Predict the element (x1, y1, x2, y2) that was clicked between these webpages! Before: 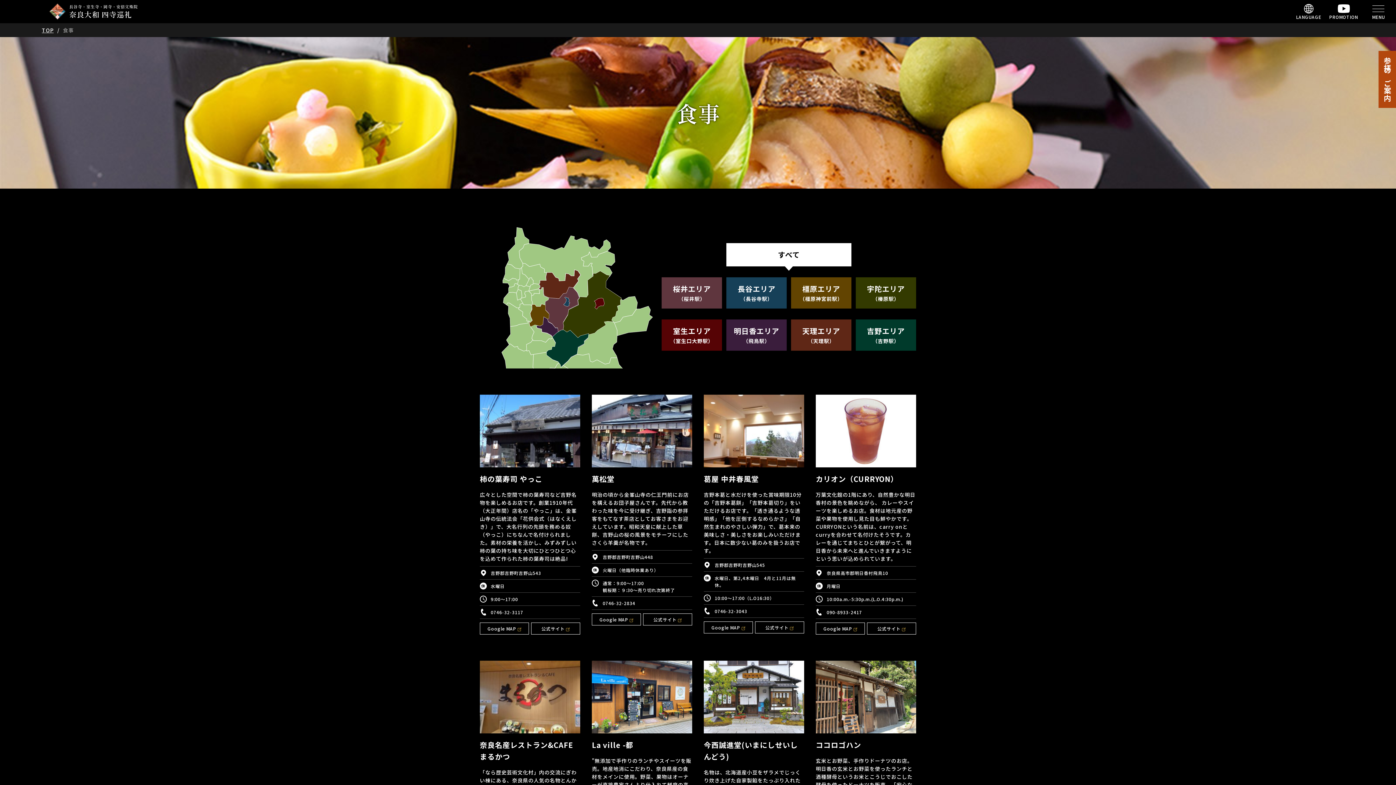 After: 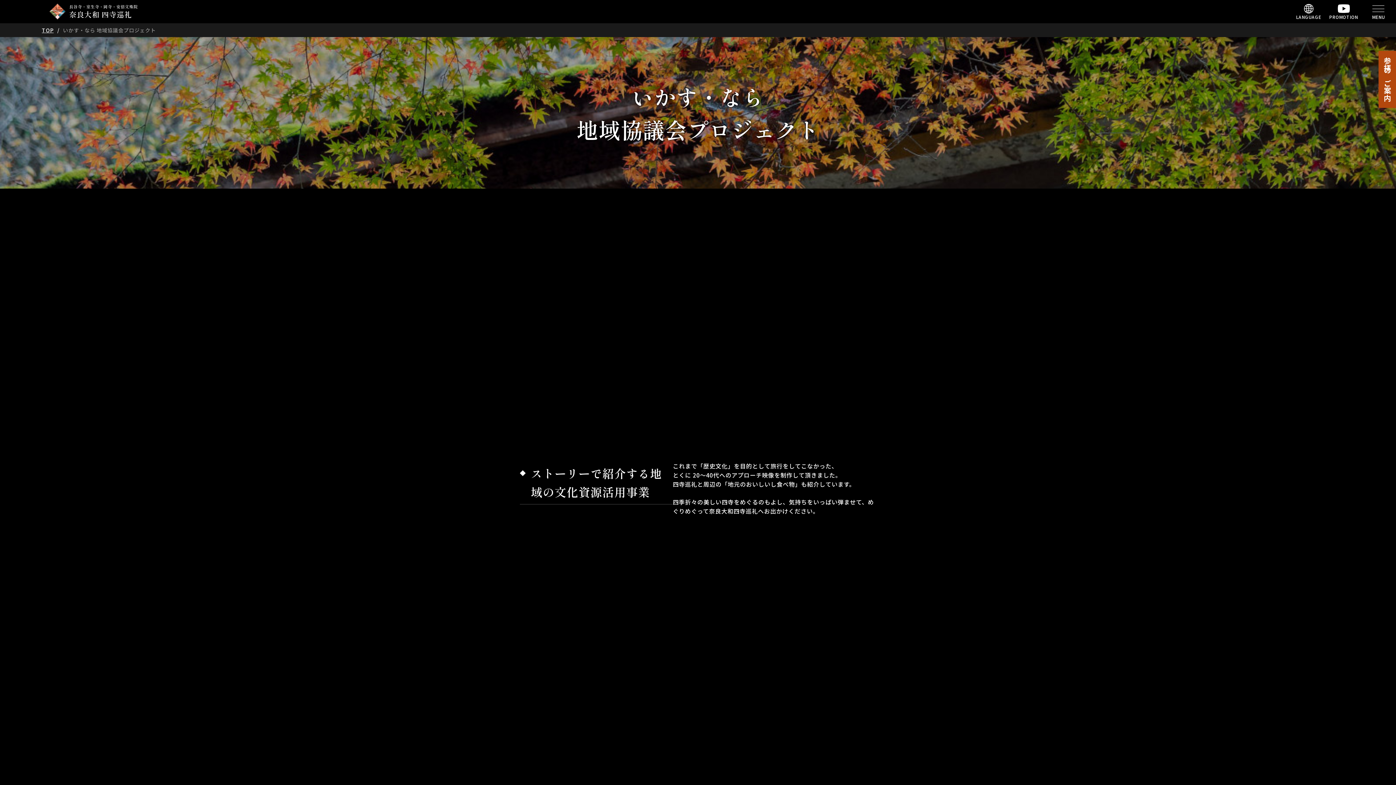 Action: bbox: (1326, 0, 1361, 23) label: PROMOTION